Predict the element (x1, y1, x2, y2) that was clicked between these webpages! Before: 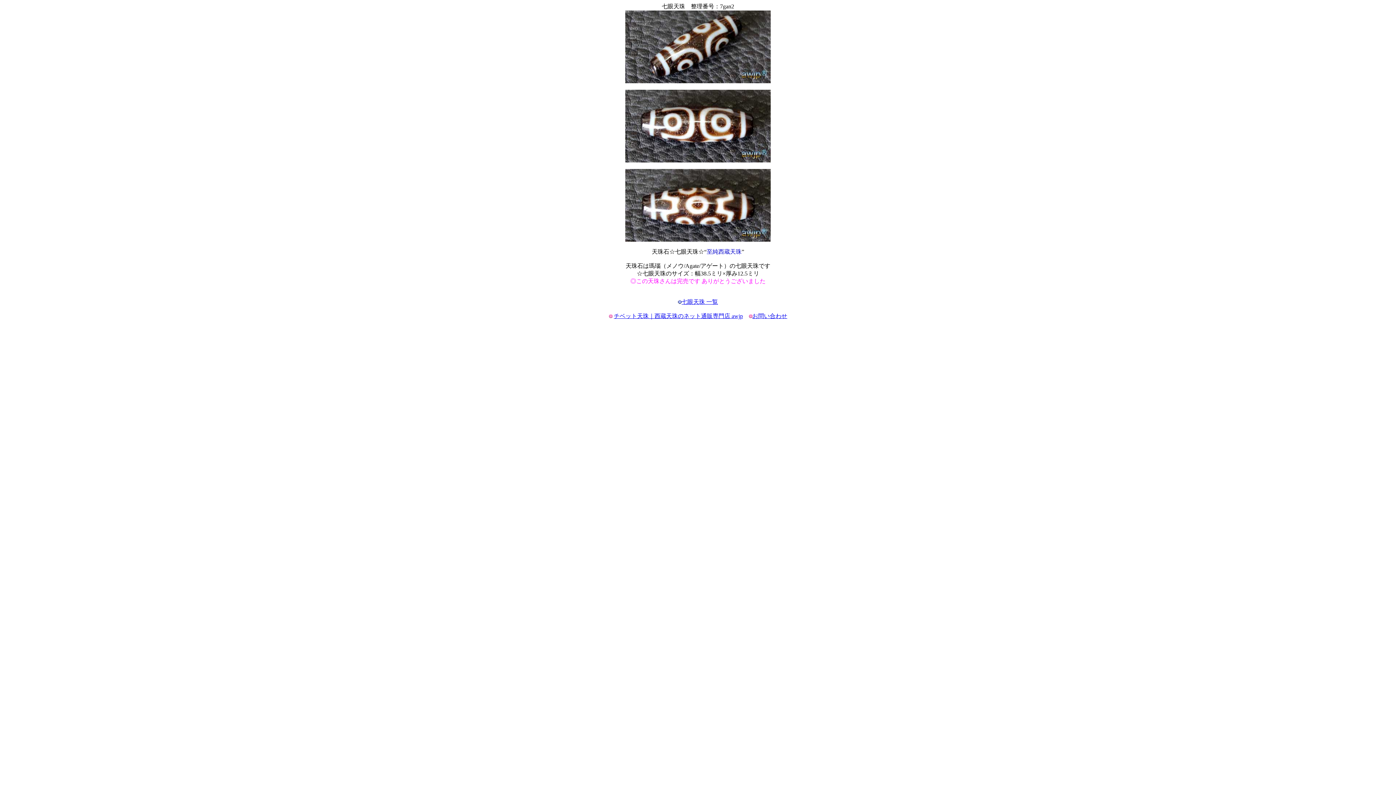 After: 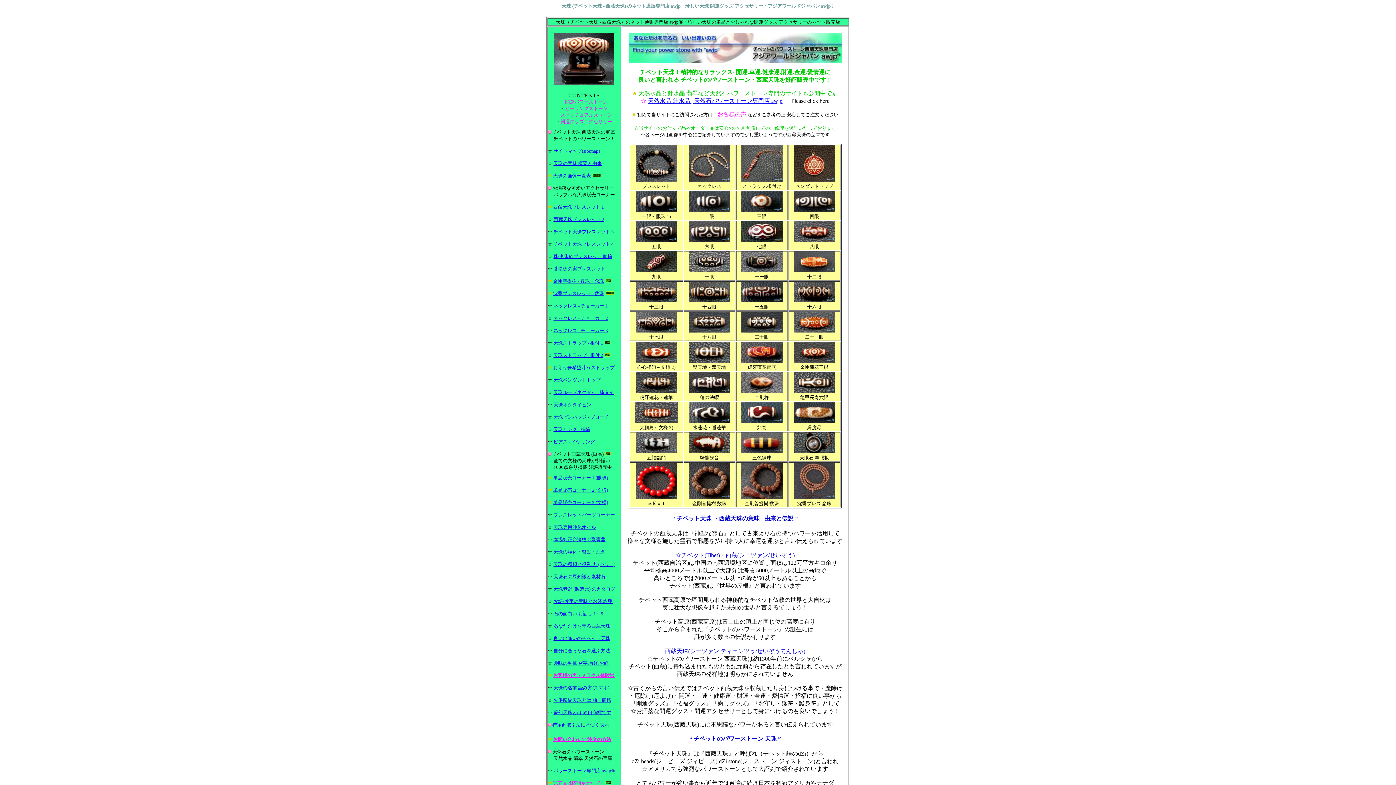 Action: label: チベット天珠｜西蔵天珠のネット通販専門店 awjp bbox: (614, 313, 743, 319)